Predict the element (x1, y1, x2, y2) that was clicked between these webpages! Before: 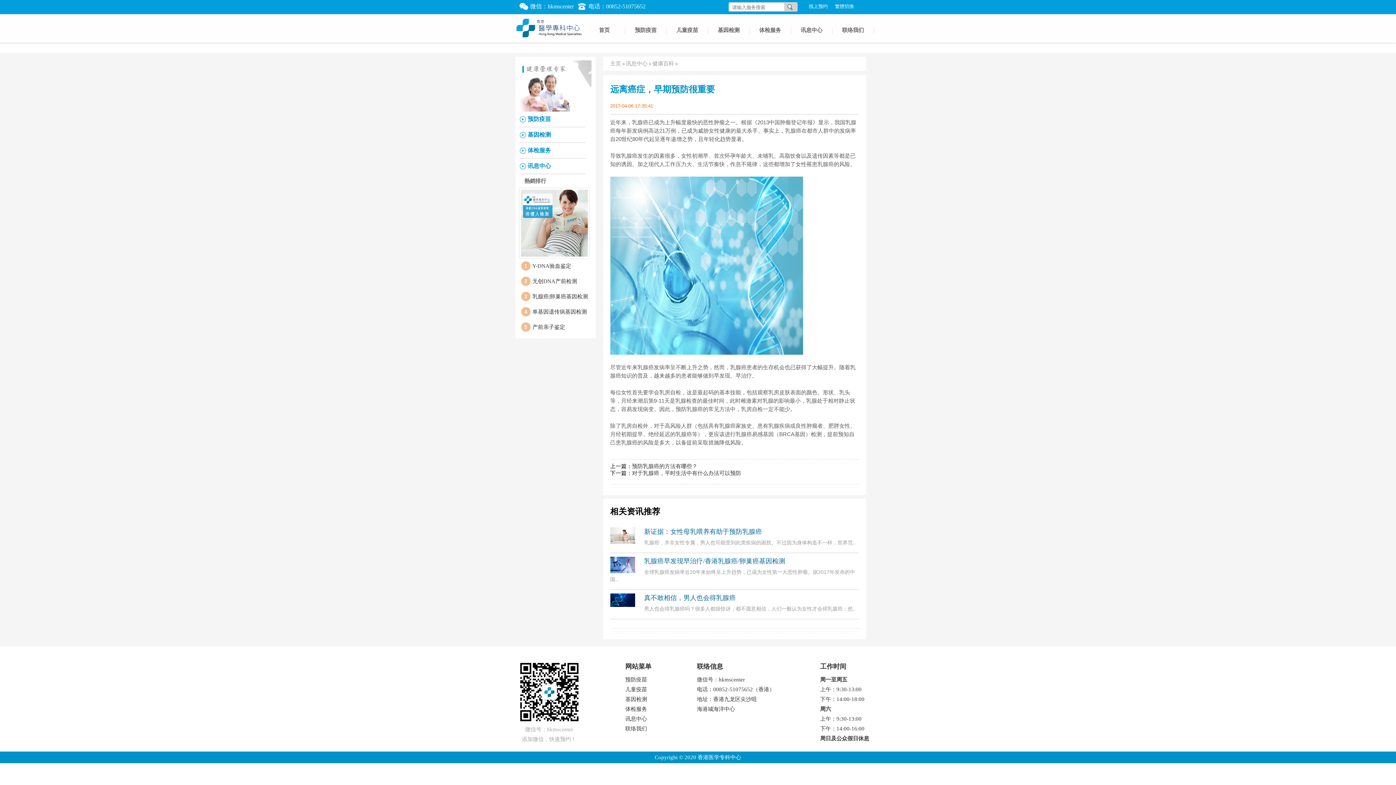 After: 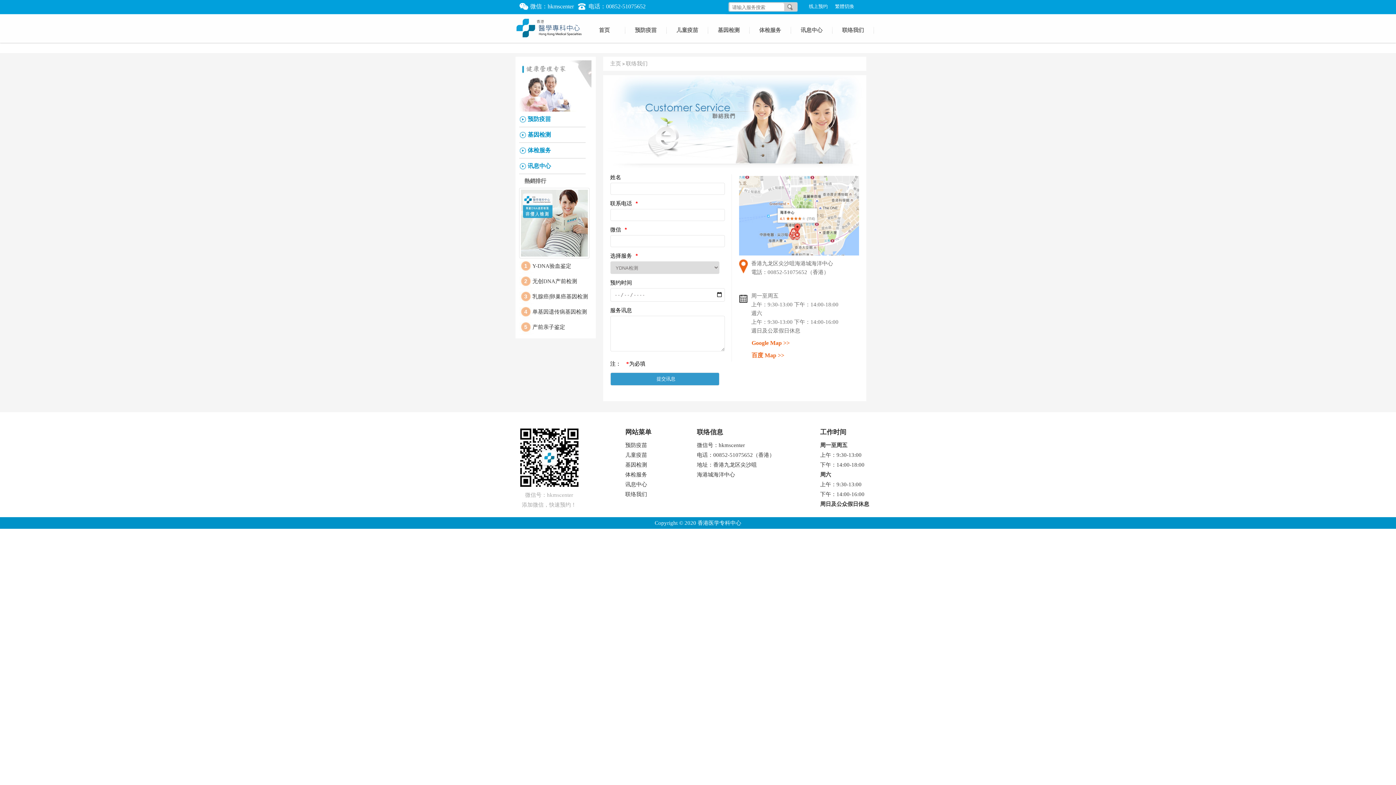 Action: bbox: (625, 726, 647, 731) label: 联络我们